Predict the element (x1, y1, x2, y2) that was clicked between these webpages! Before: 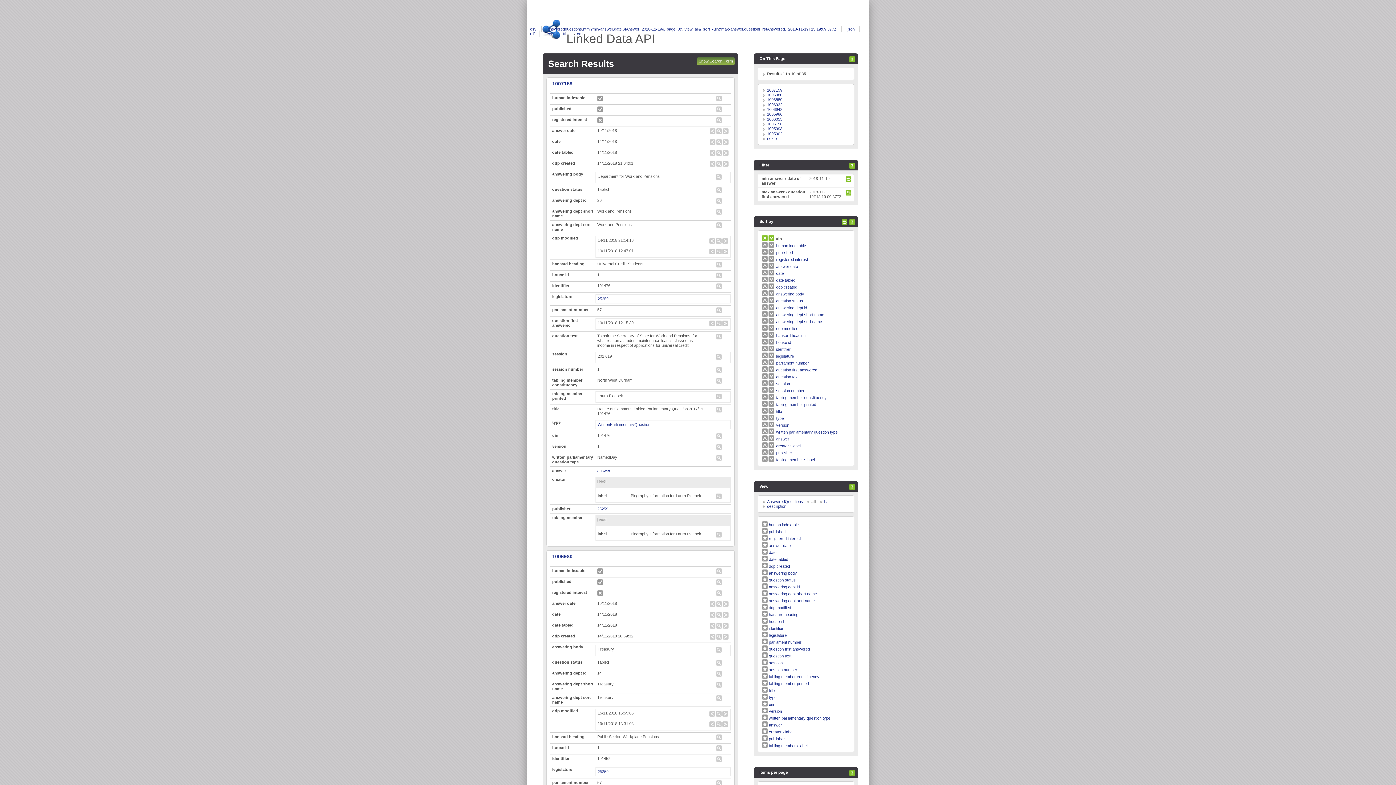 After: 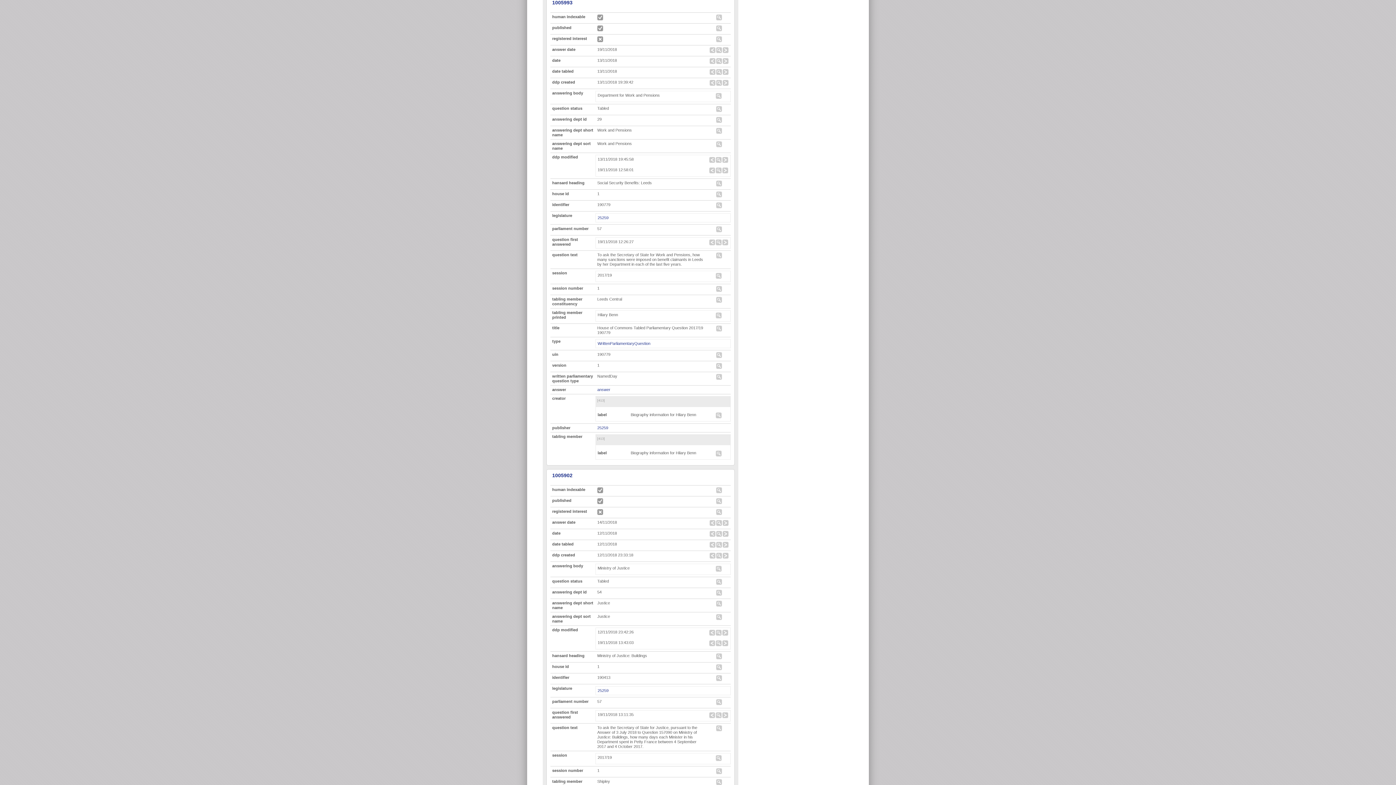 Action: label: 1005993 bbox: (767, 126, 782, 131)